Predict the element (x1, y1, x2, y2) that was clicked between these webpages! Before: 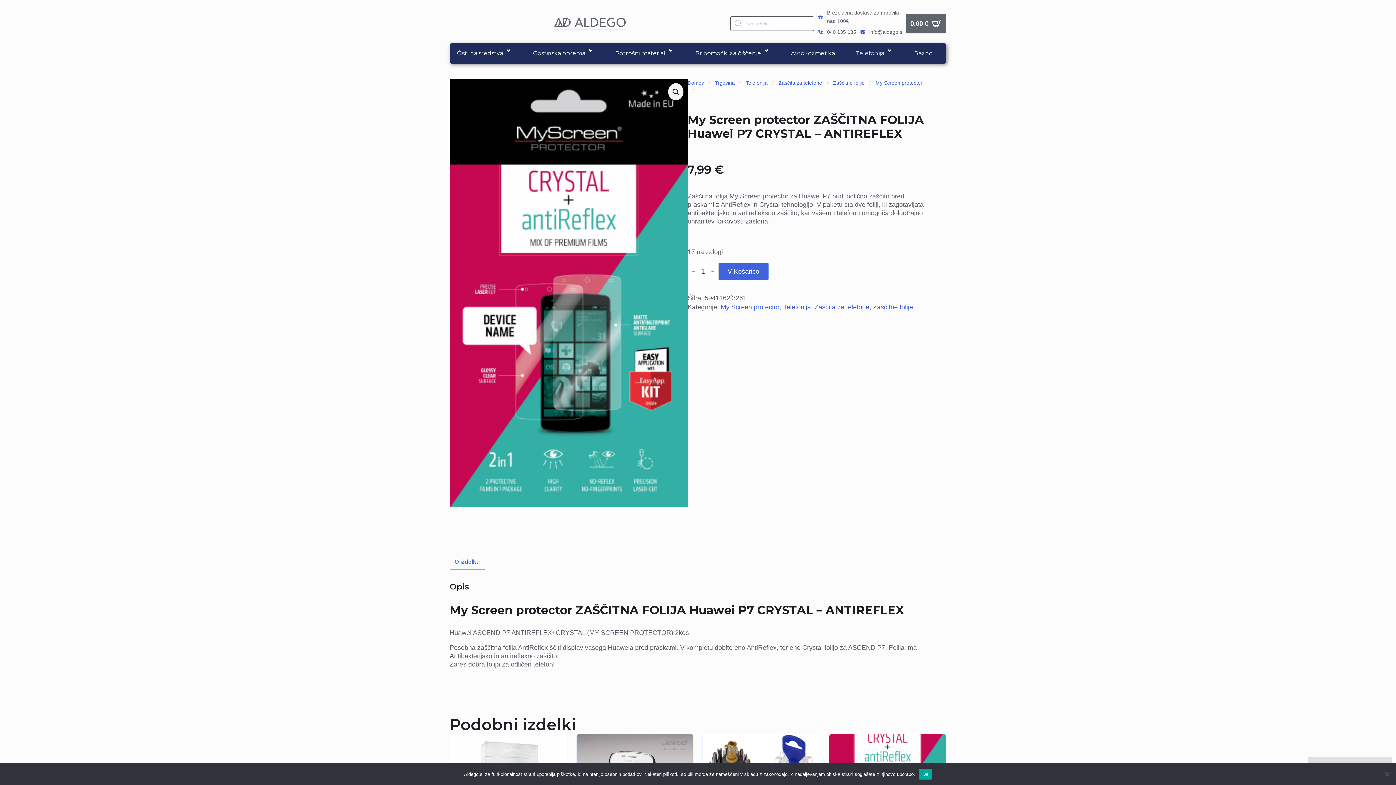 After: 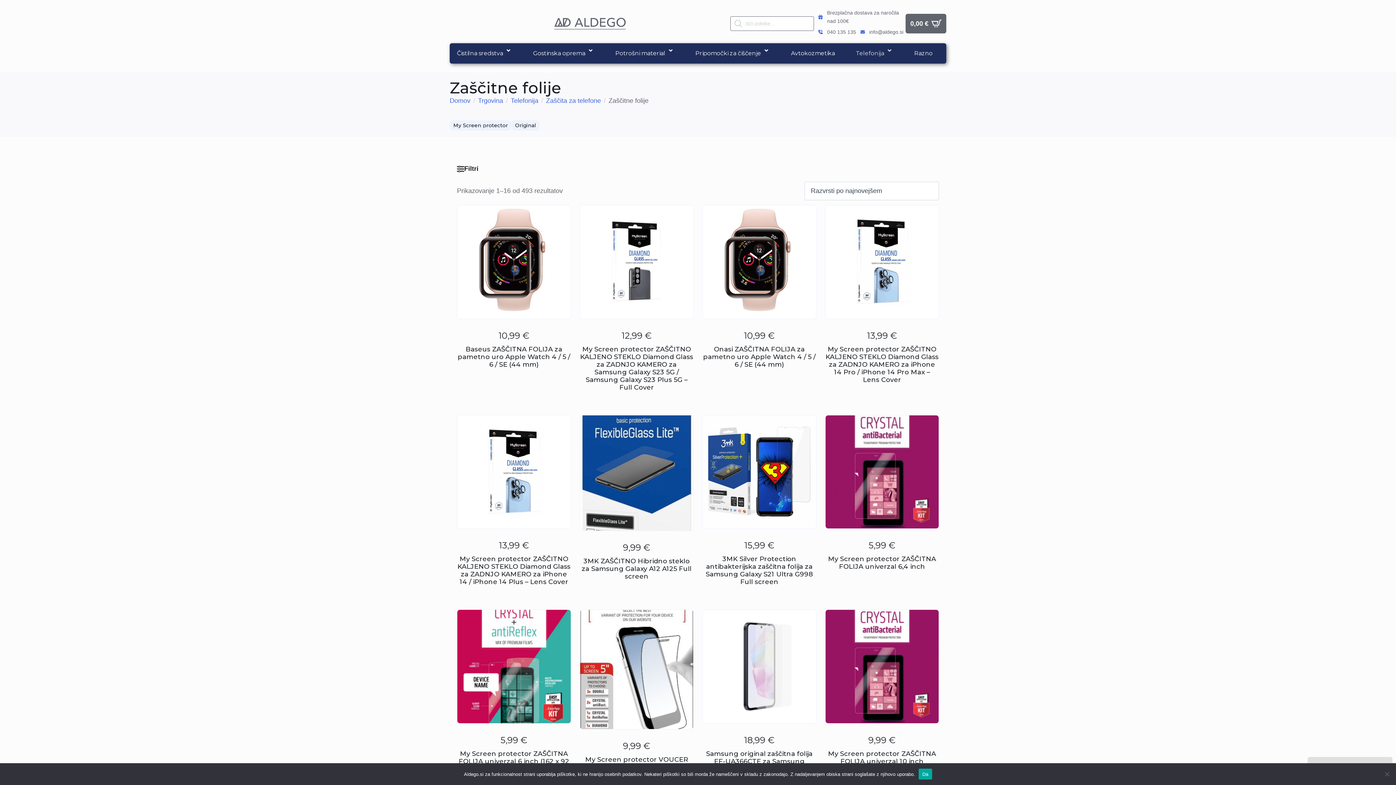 Action: bbox: (833, 78, 864, 87) label: Zaščitne folije